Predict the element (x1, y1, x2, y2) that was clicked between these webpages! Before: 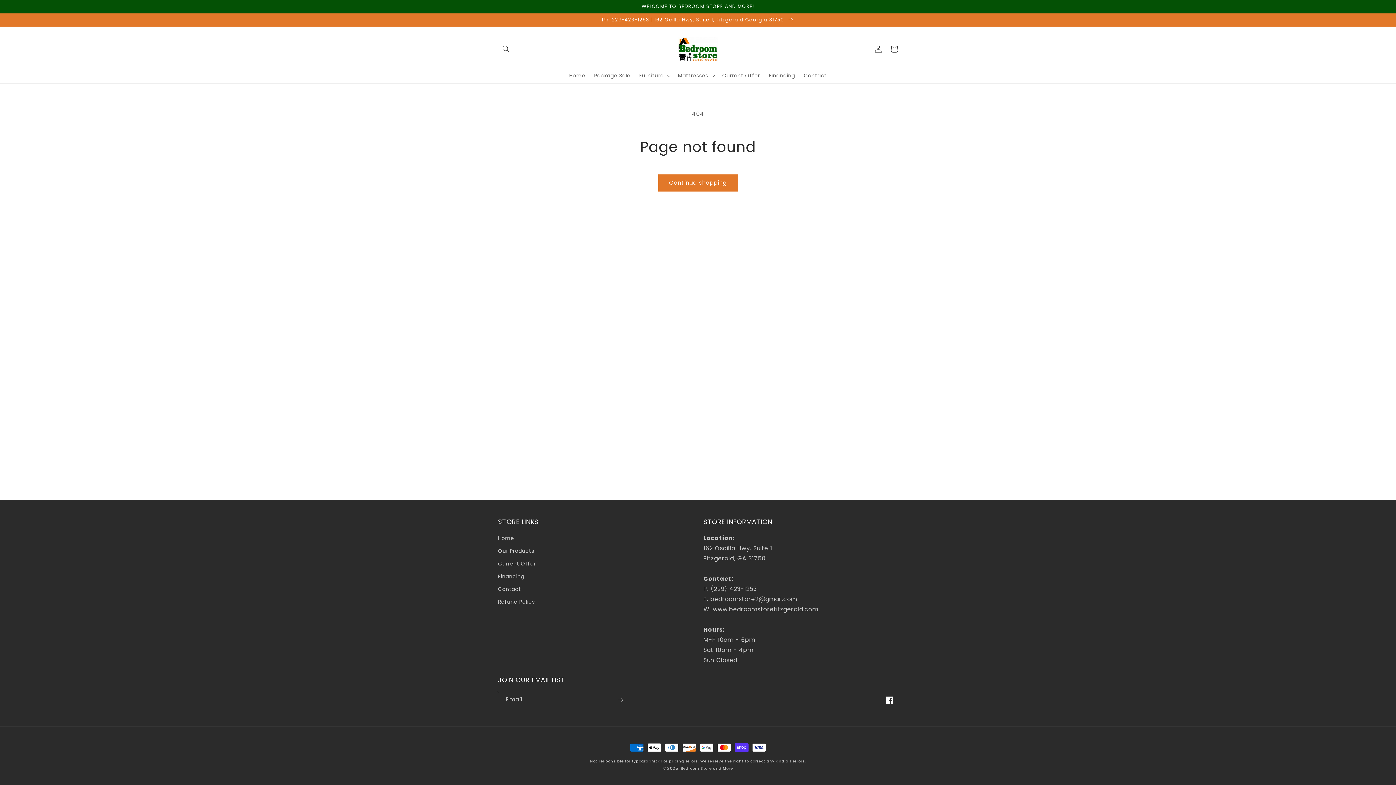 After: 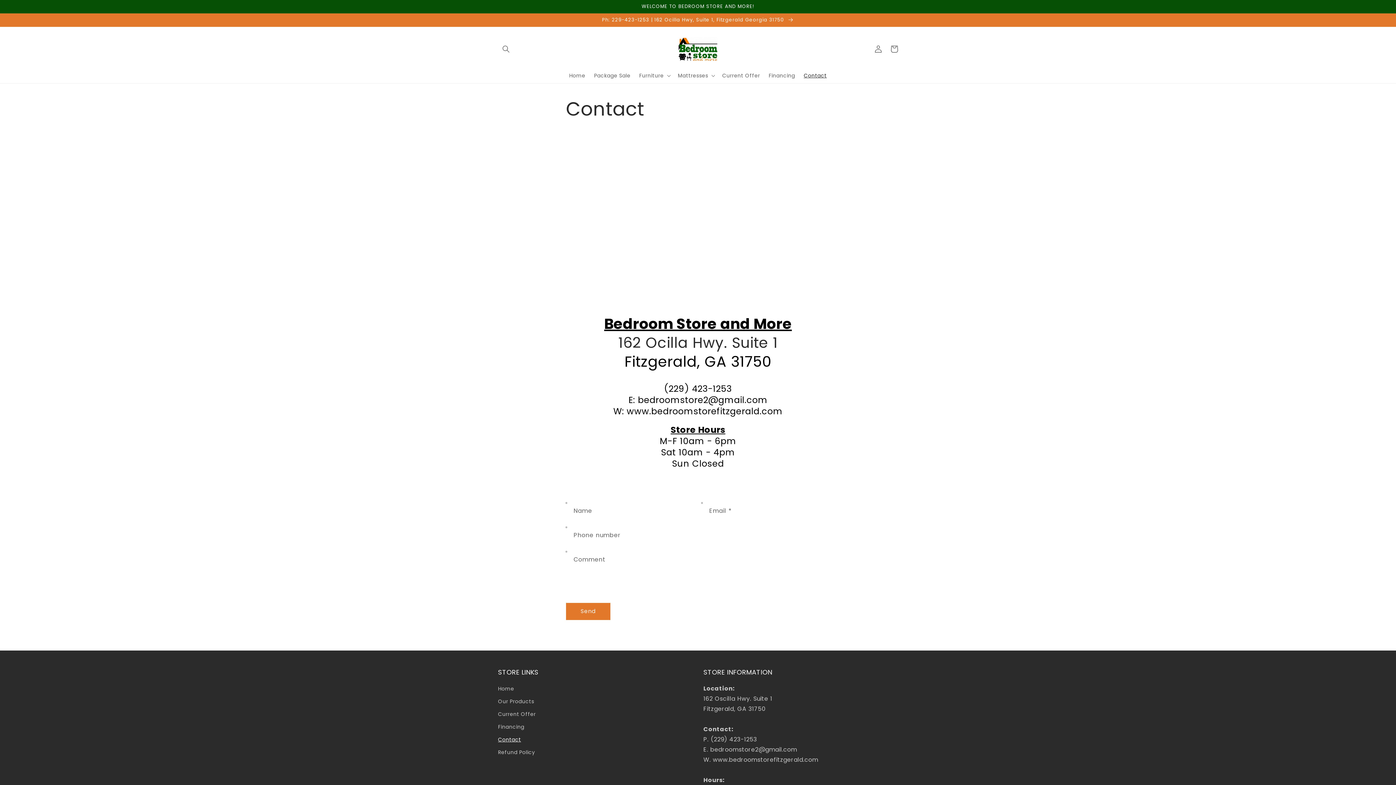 Action: bbox: (0, 13, 1396, 26) label: Ph: 229-423-1253 | 162 Ocilla Hwy, Suite 1, Fitzgerald Georgia 31750 